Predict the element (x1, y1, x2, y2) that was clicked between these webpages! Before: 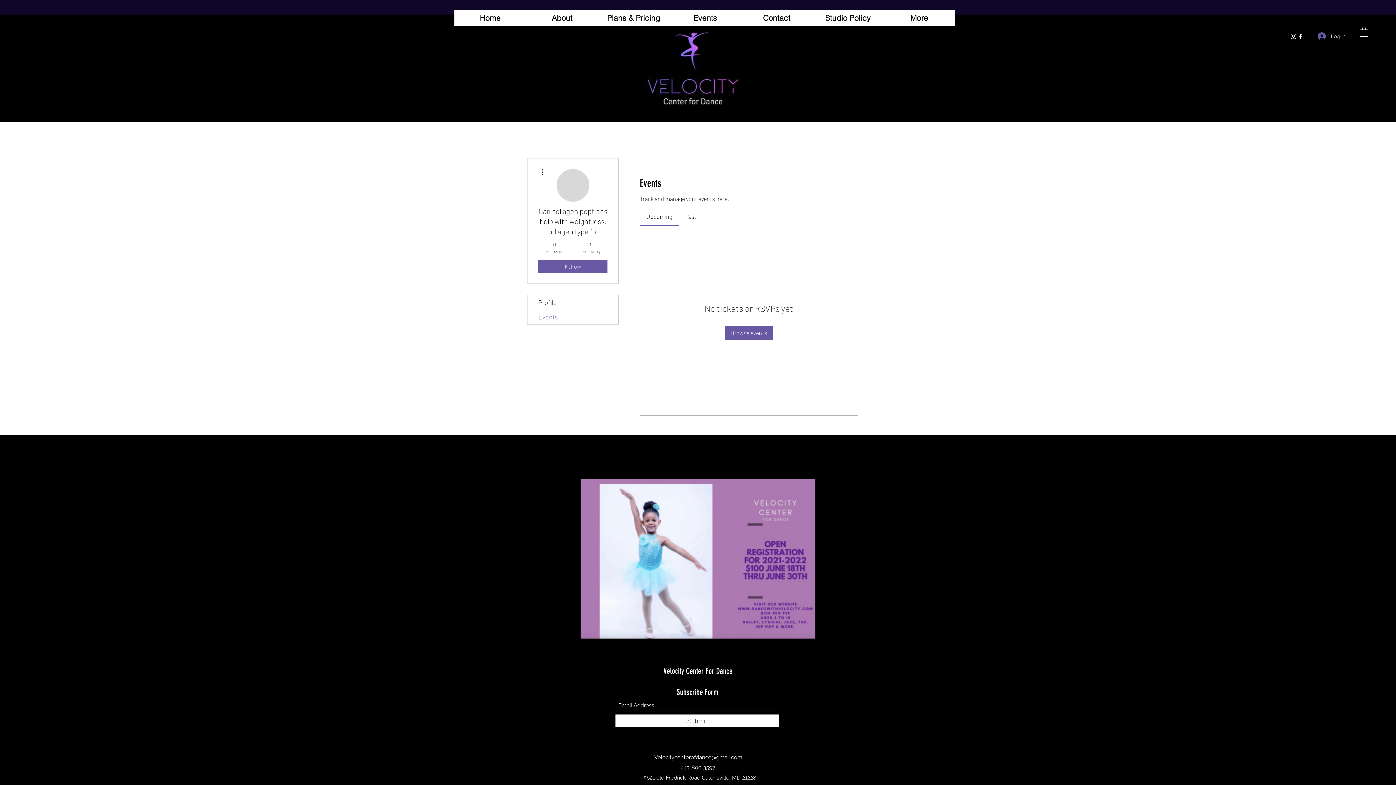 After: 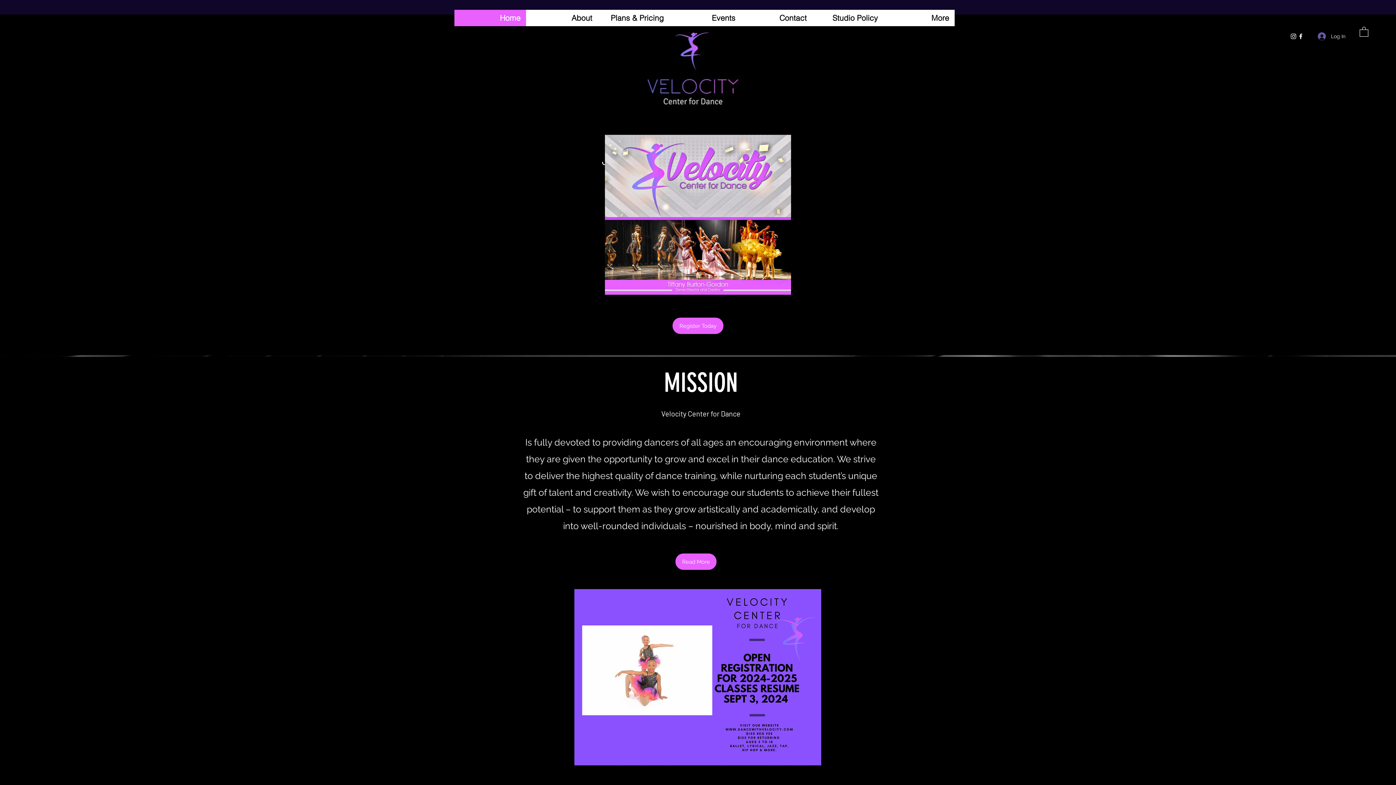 Action: bbox: (642, 29, 744, 106)